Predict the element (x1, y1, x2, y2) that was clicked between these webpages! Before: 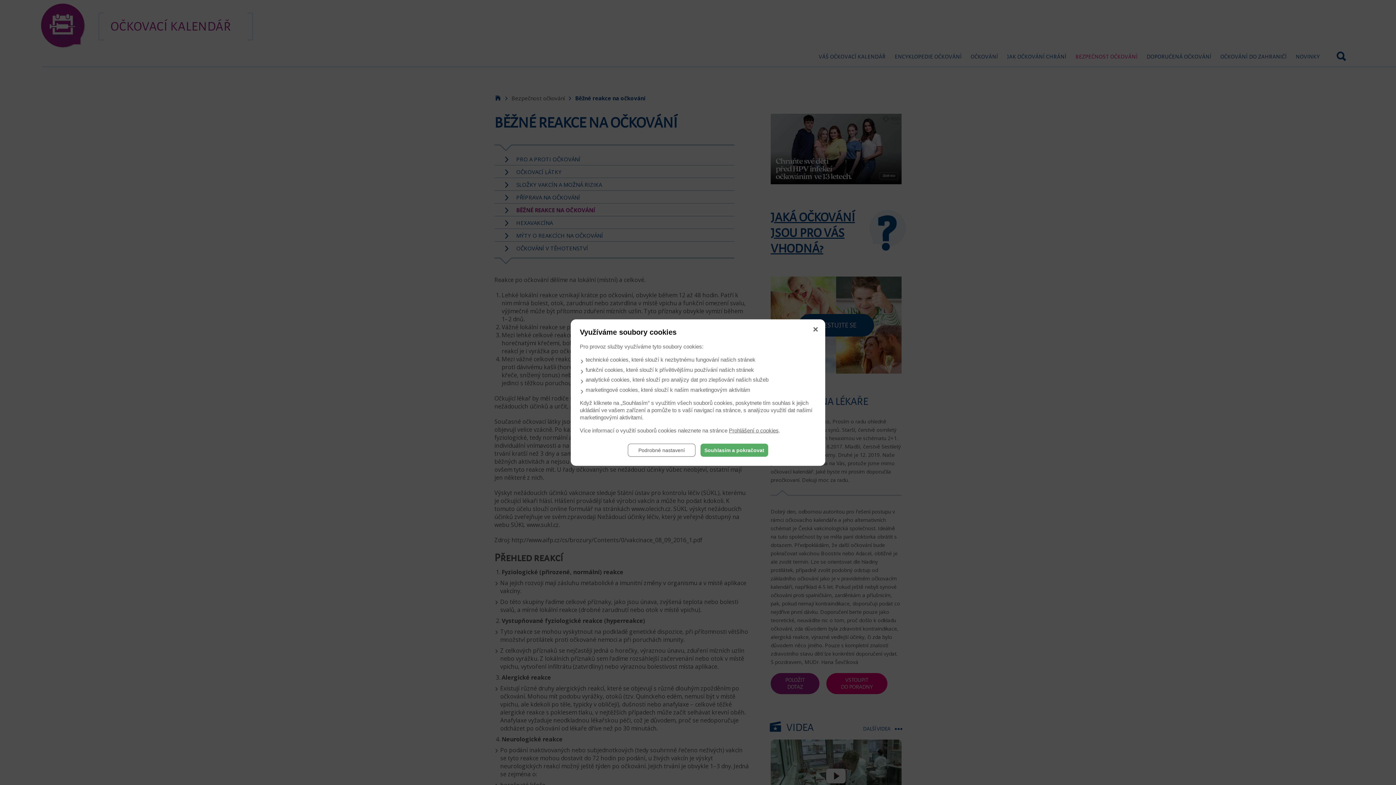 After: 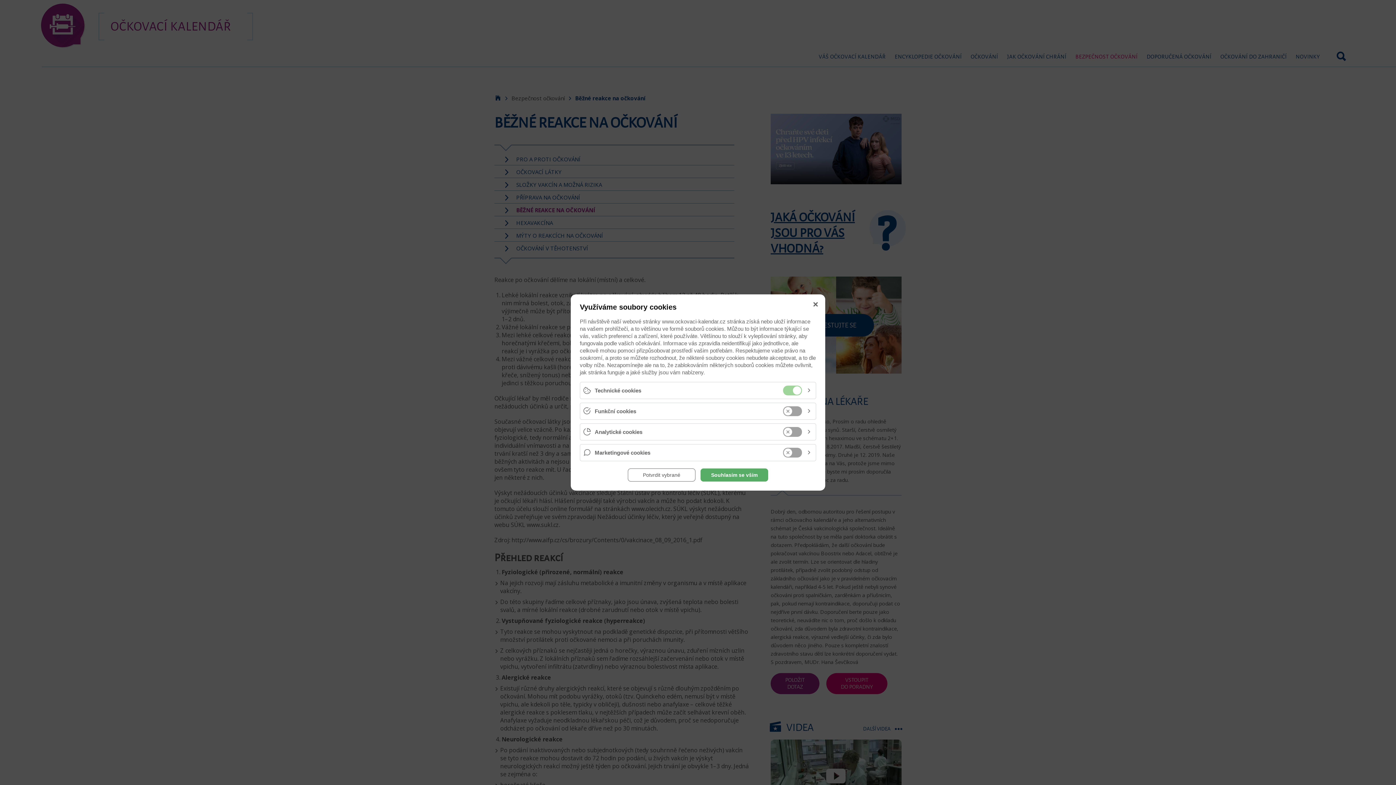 Action: label: Podrobné nastavení bbox: (628, 443, 695, 456)